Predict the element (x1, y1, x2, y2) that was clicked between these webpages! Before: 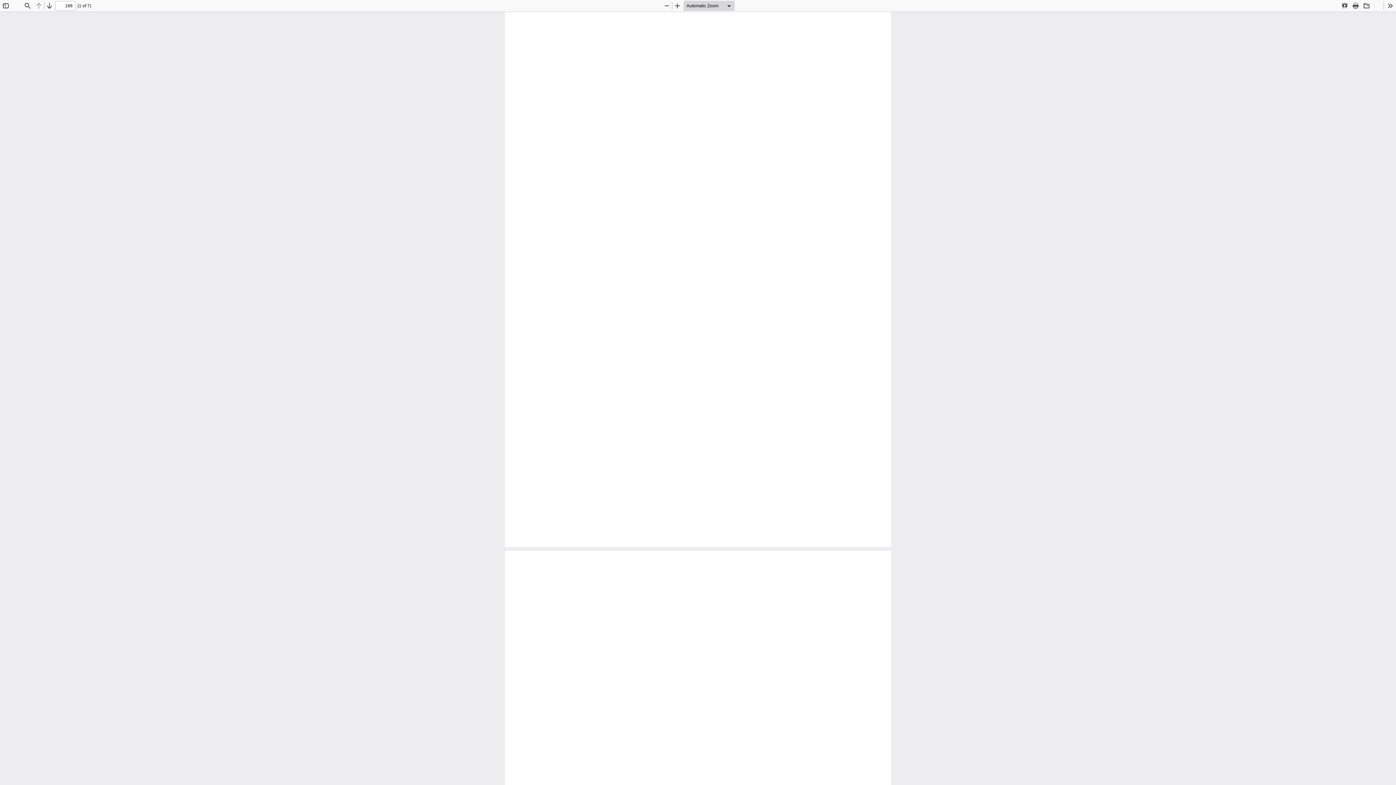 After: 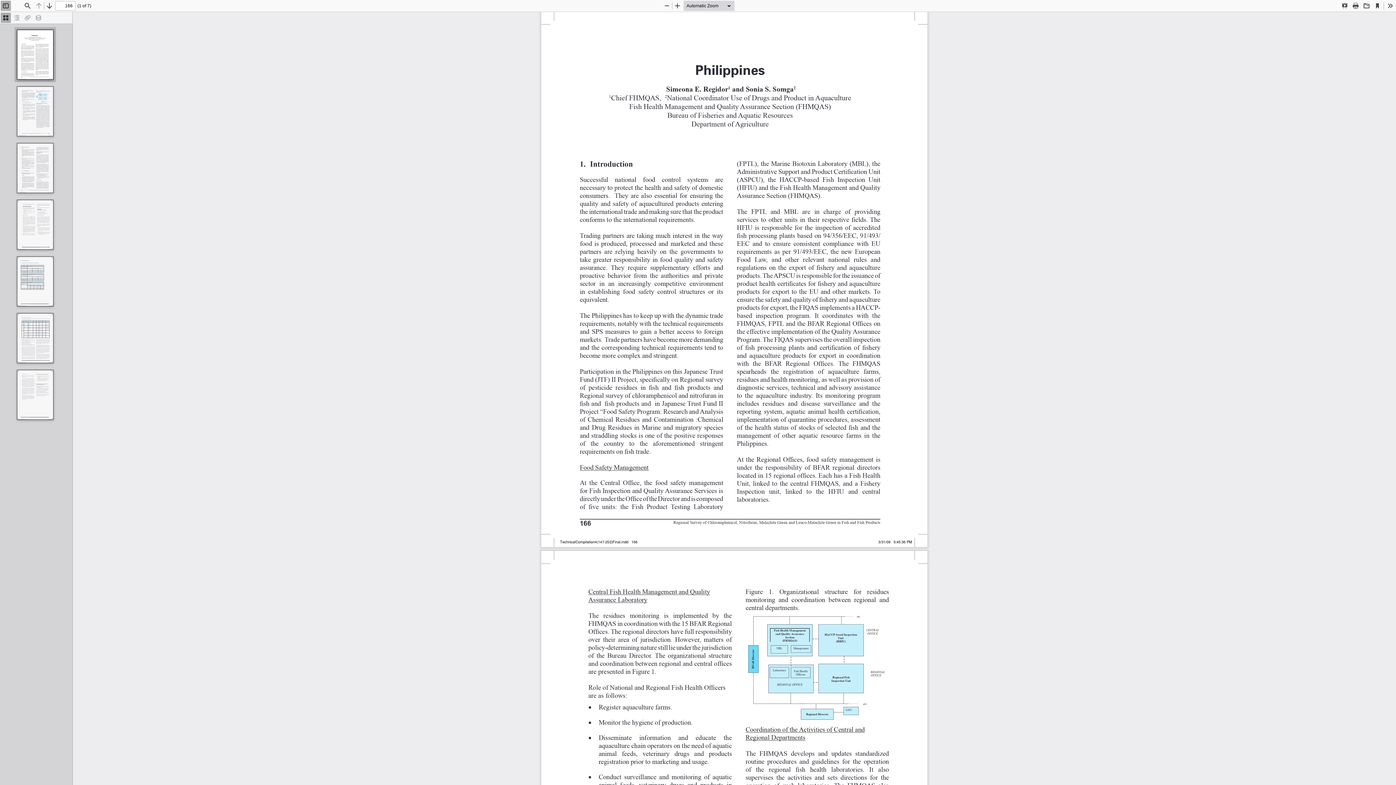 Action: label: Toggle Sidebar bbox: (0, 0, 10, 10)